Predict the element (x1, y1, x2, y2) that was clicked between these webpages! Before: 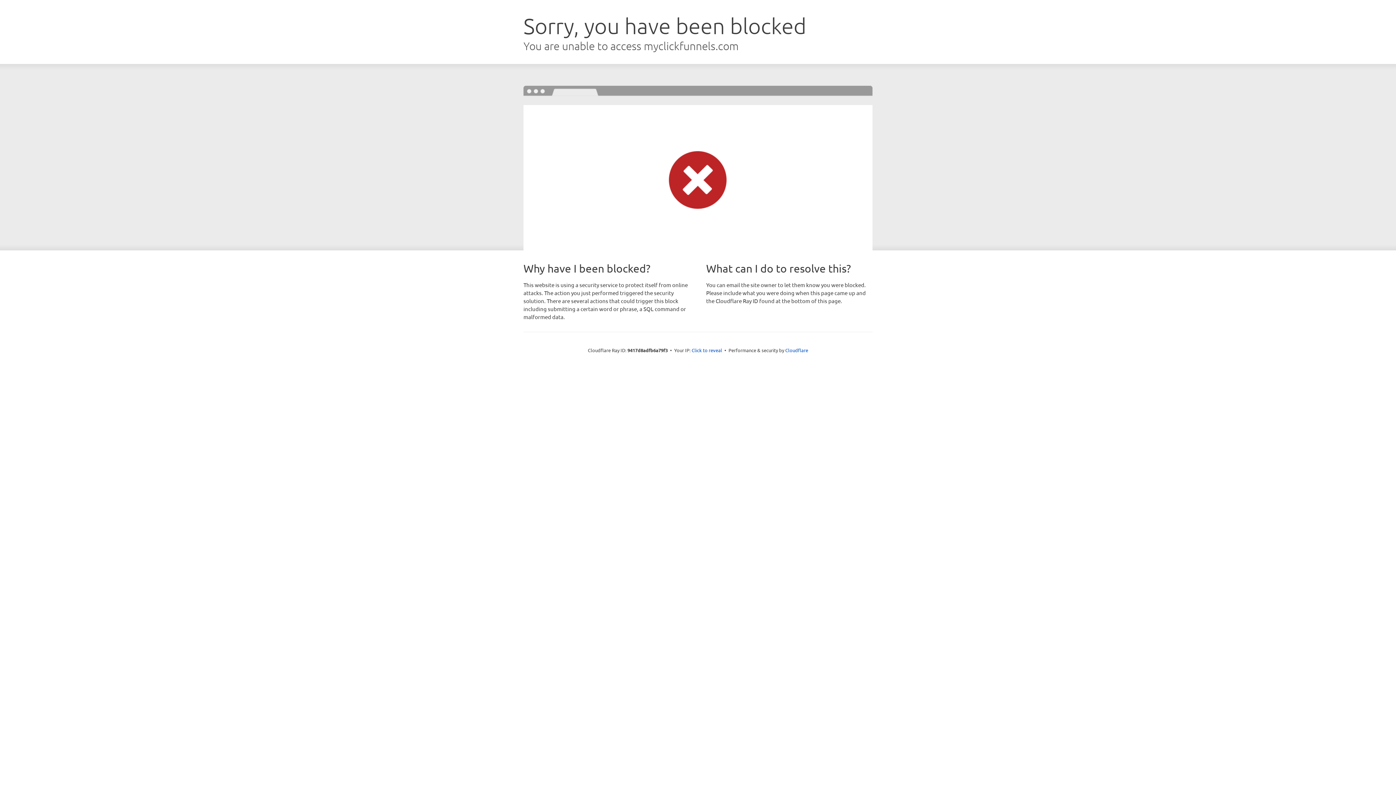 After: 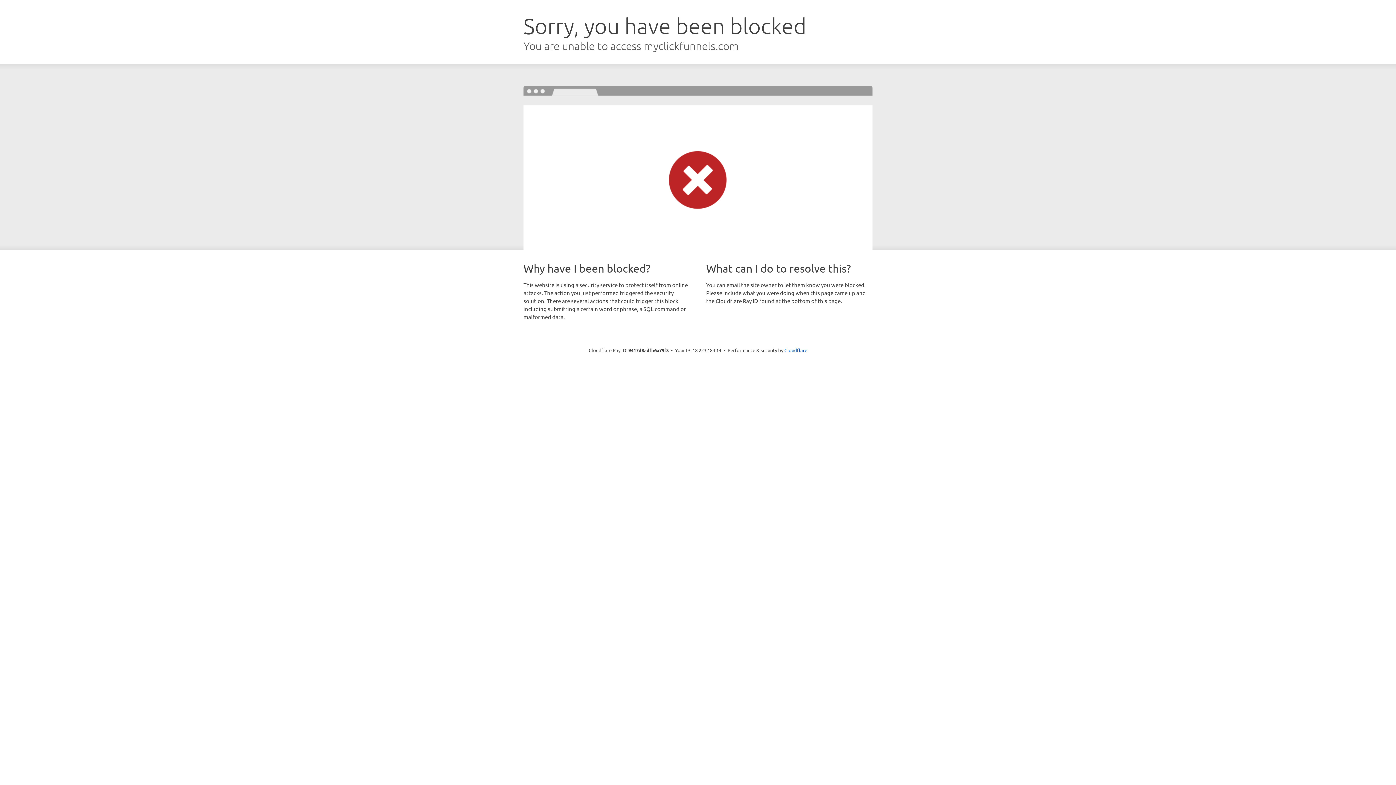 Action: bbox: (691, 346, 722, 353) label: Click to reveal